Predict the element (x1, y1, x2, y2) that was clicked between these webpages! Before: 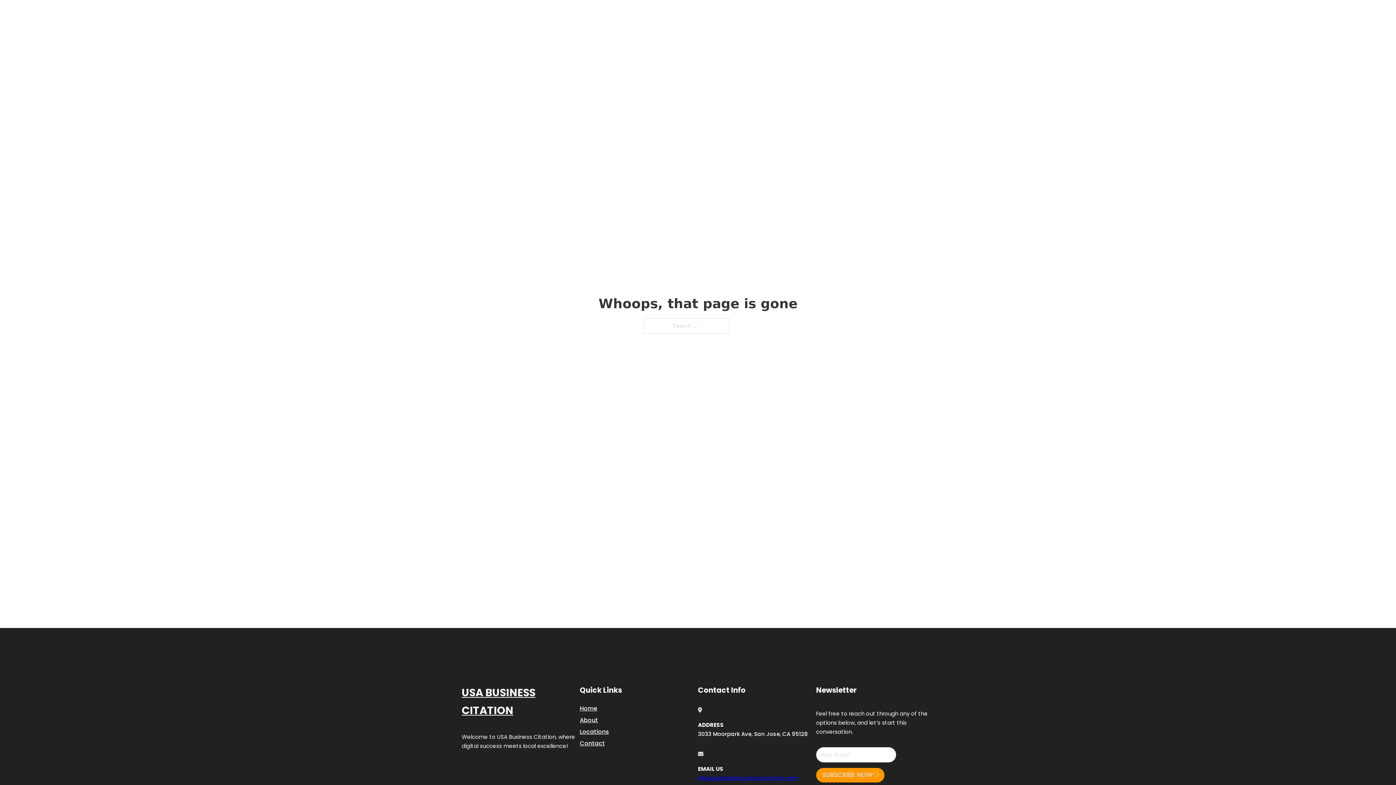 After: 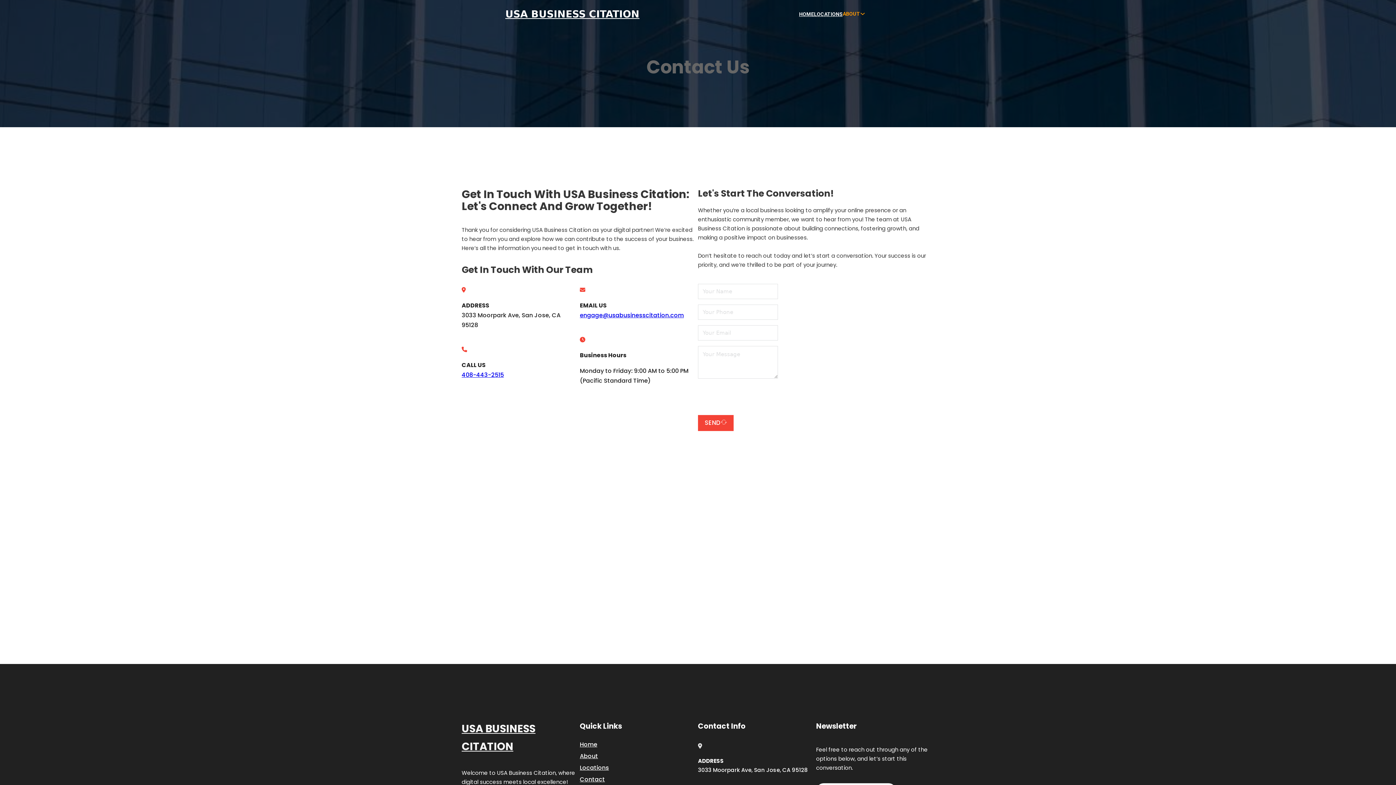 Action: bbox: (580, 738, 605, 748) label: Contact